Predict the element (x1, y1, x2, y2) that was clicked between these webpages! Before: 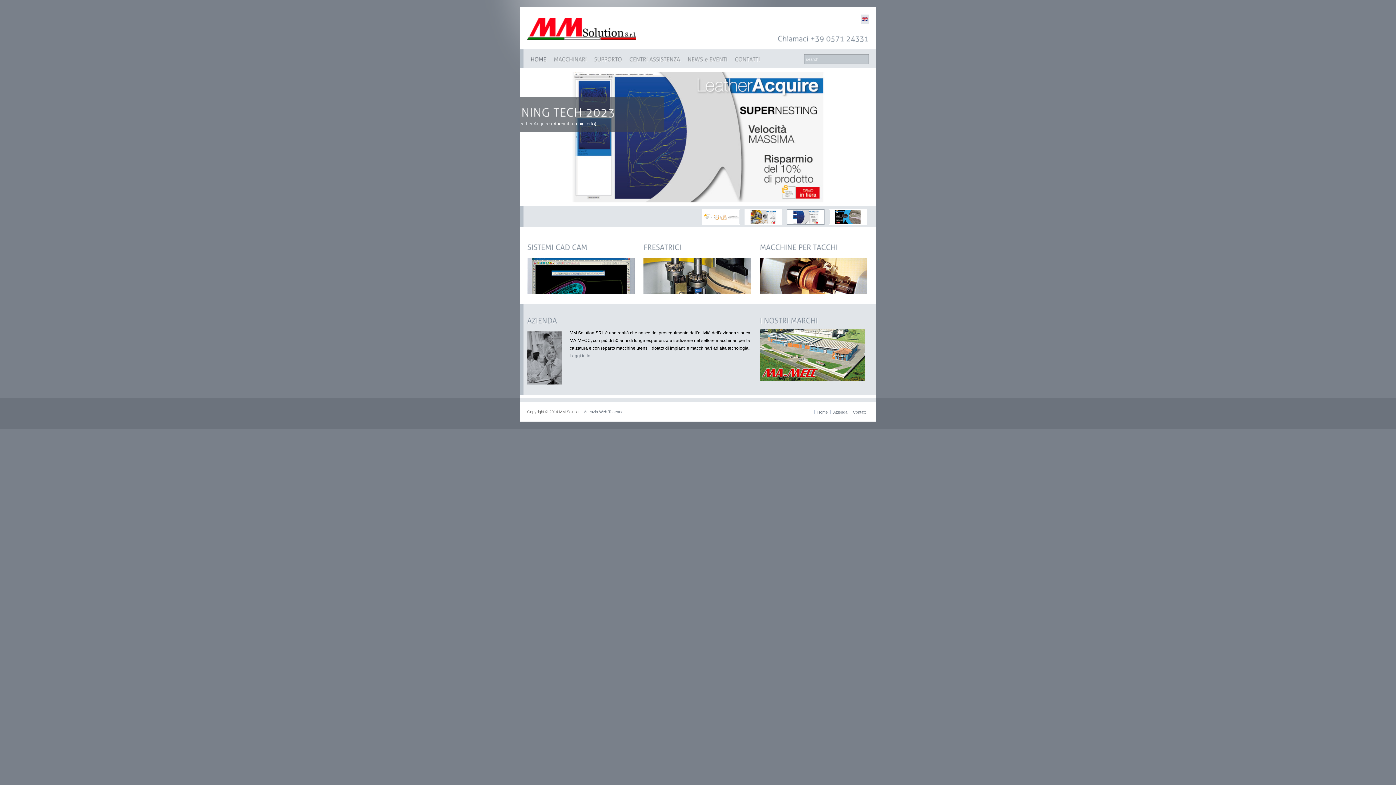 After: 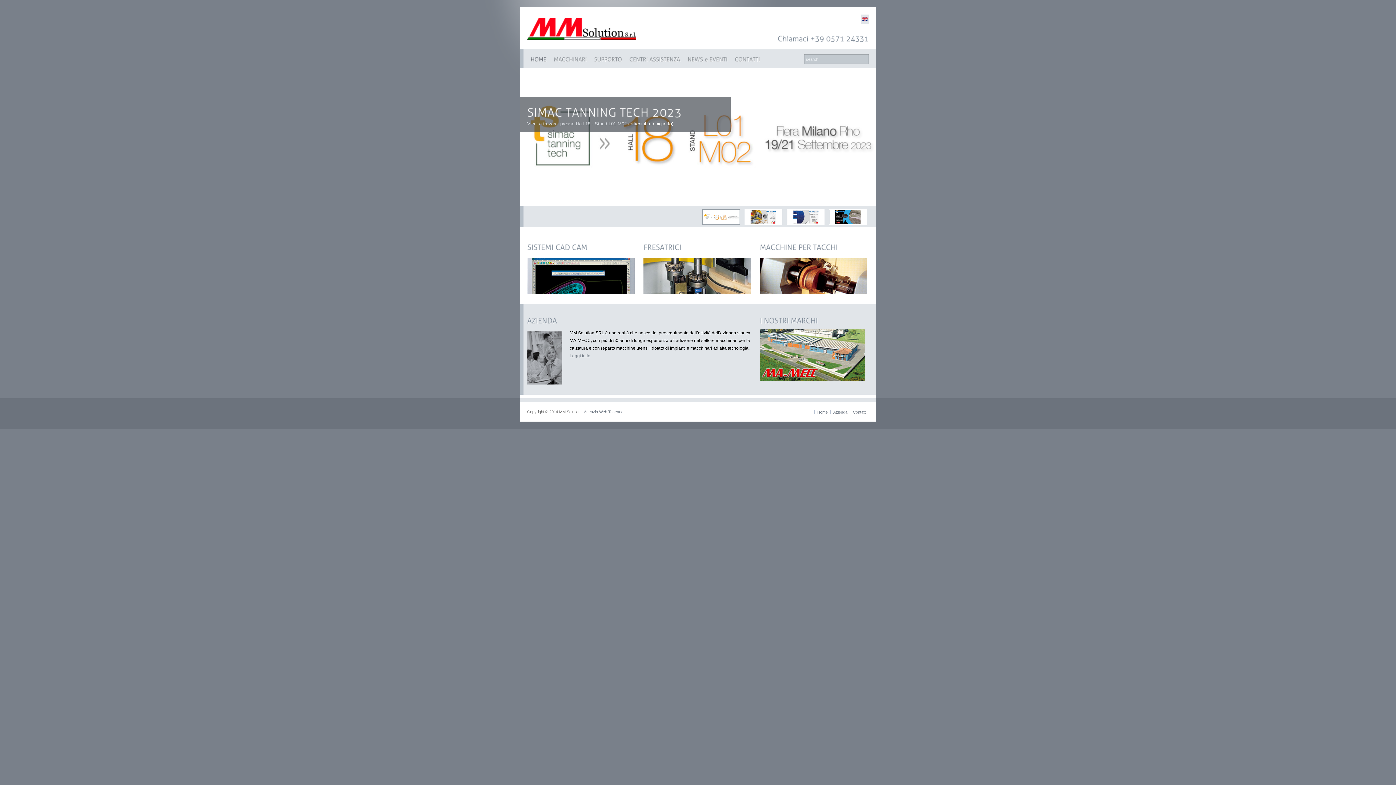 Action: bbox: (702, 209, 740, 224)